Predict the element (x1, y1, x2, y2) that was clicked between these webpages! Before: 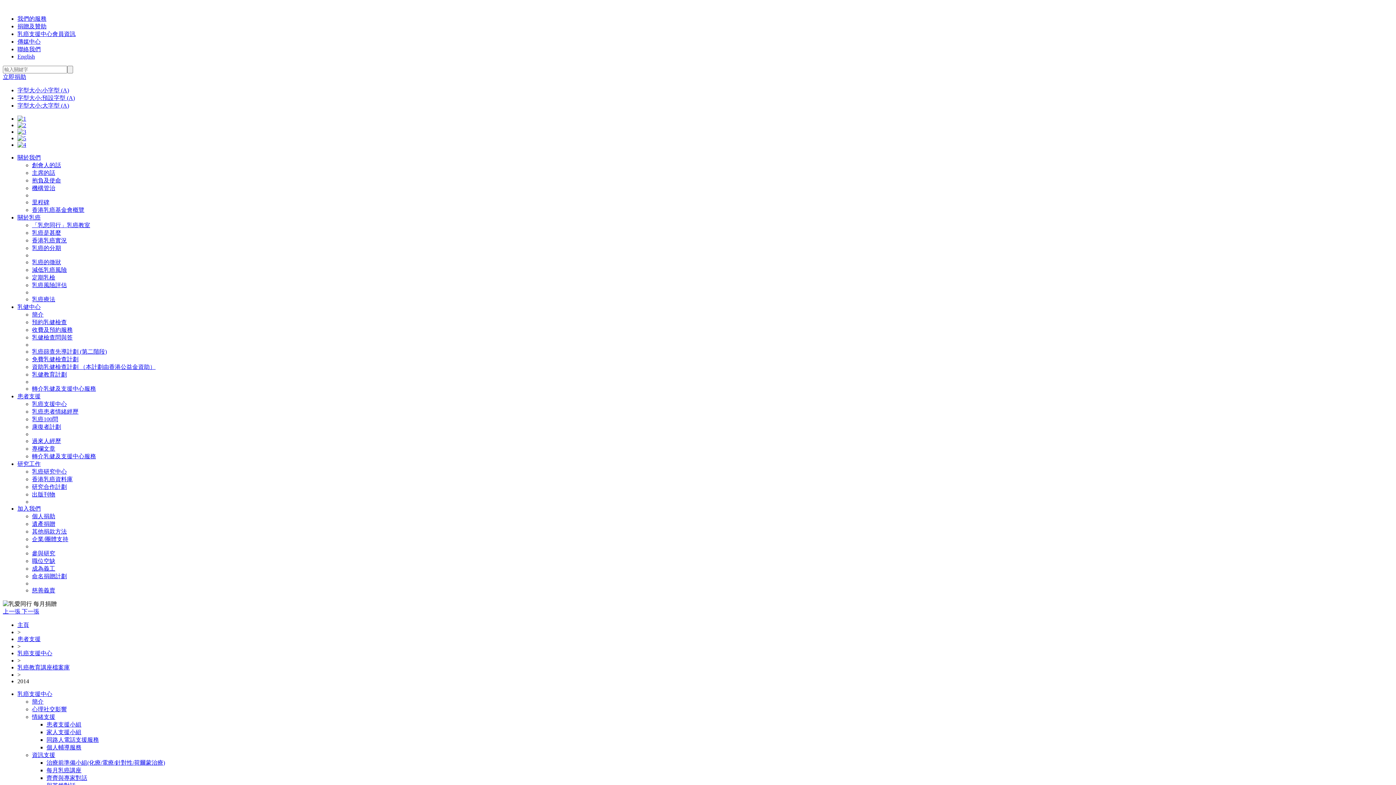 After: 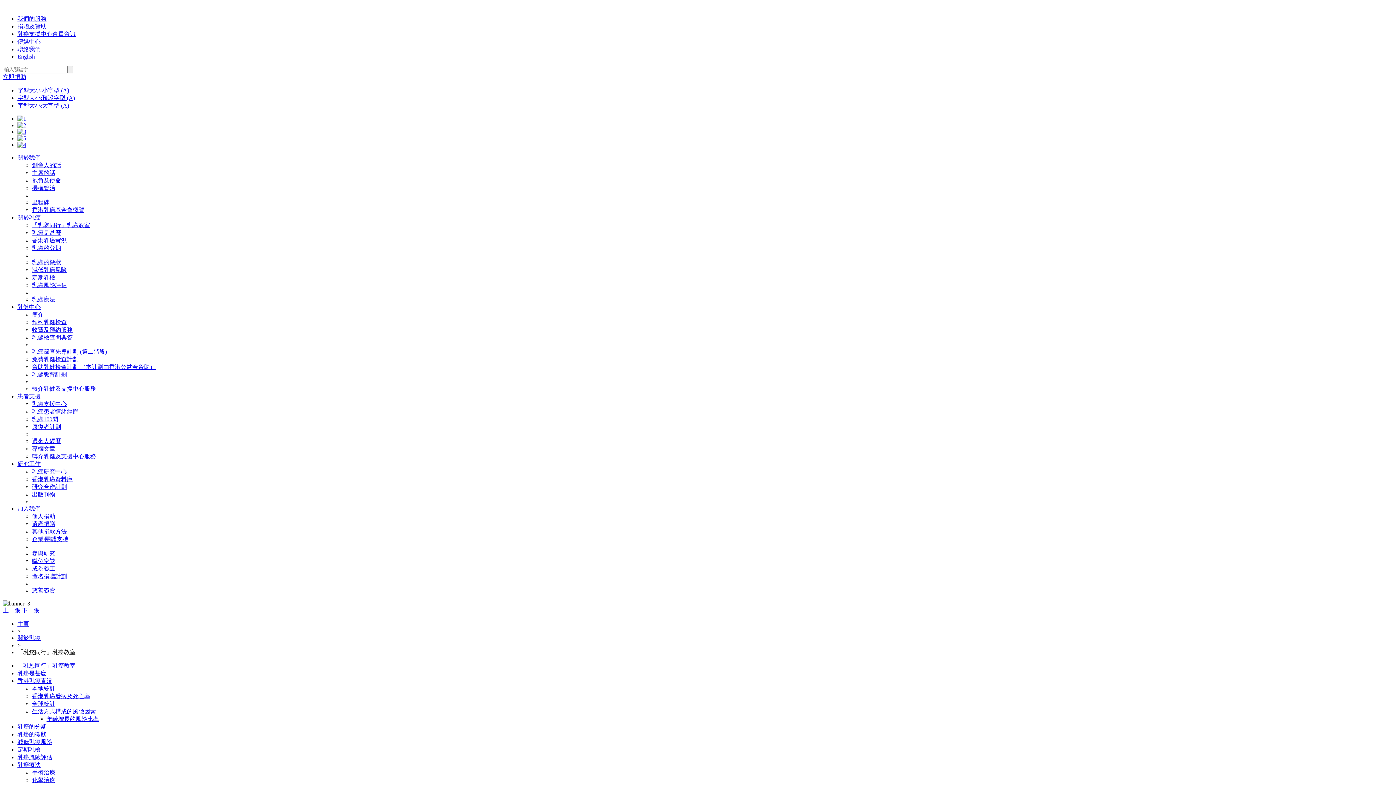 Action: bbox: (32, 222, 90, 228) label: 「乳您同行」乳癌教室